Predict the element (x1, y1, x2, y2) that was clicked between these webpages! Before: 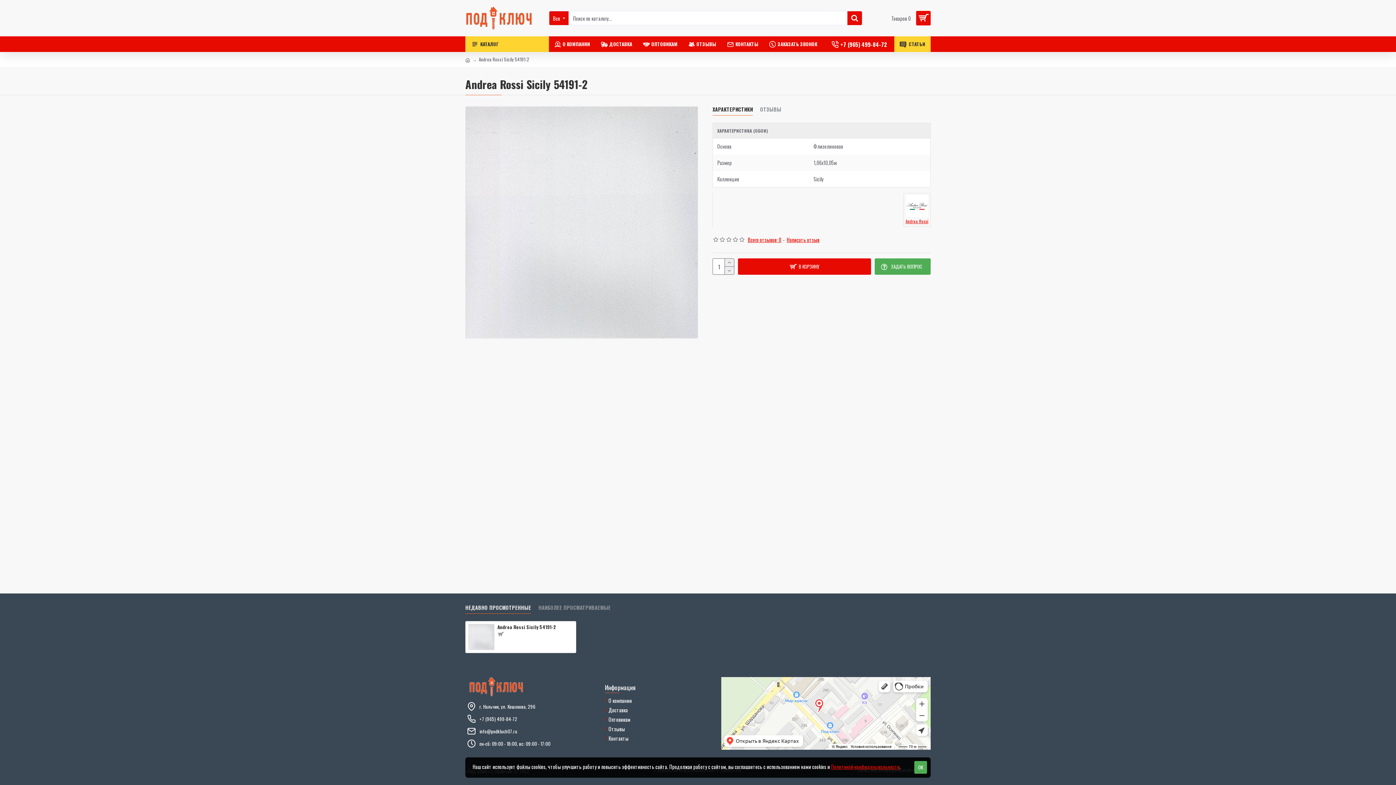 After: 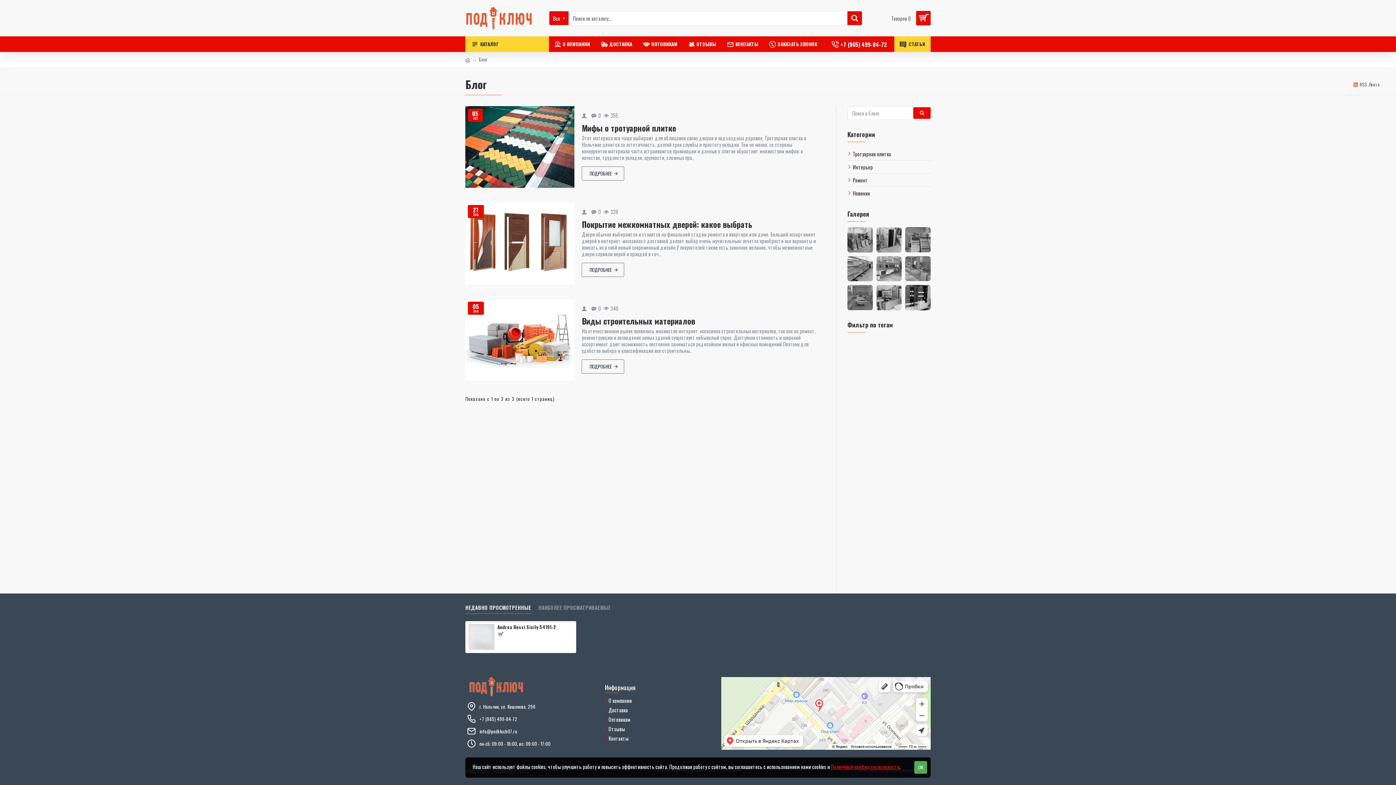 Action: label: СТАТЬИ bbox: (894, 36, 930, 52)